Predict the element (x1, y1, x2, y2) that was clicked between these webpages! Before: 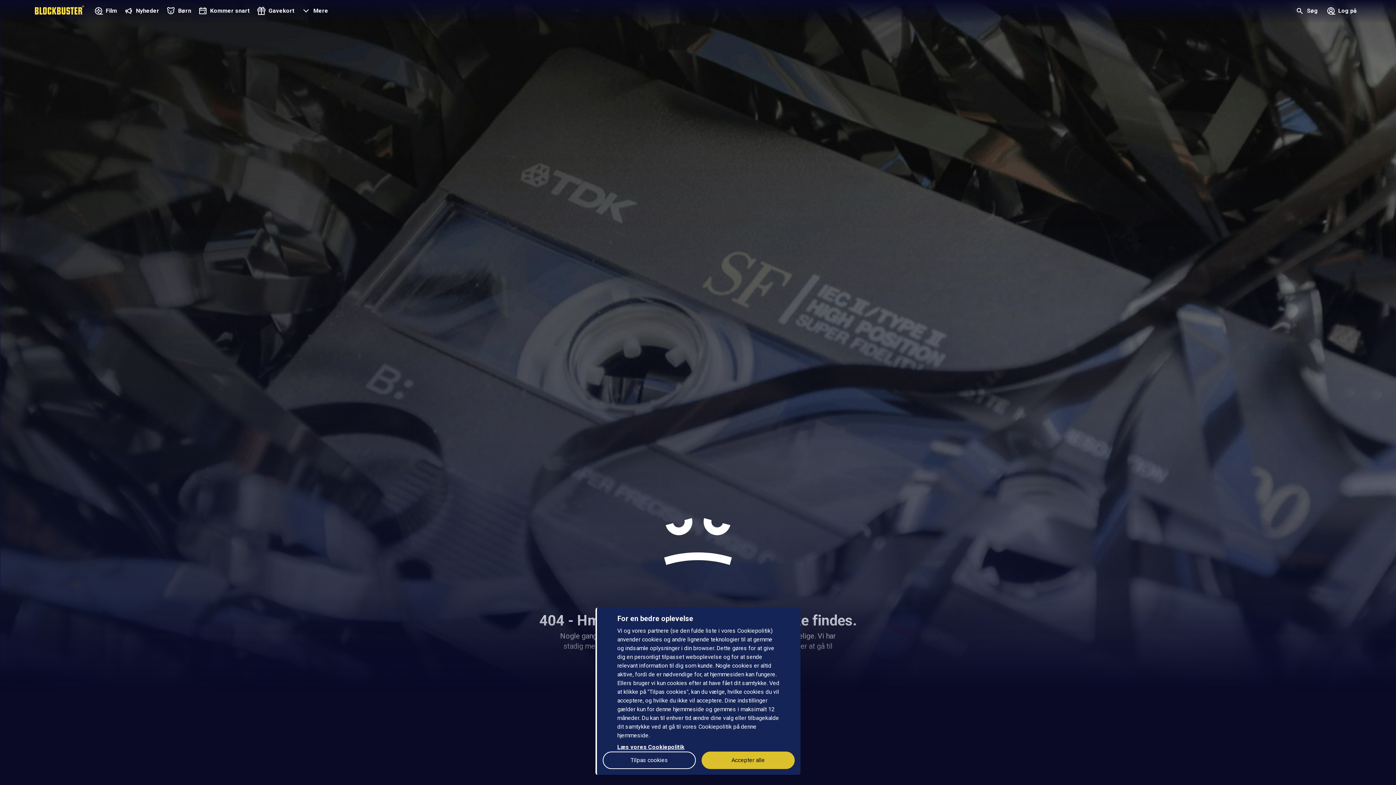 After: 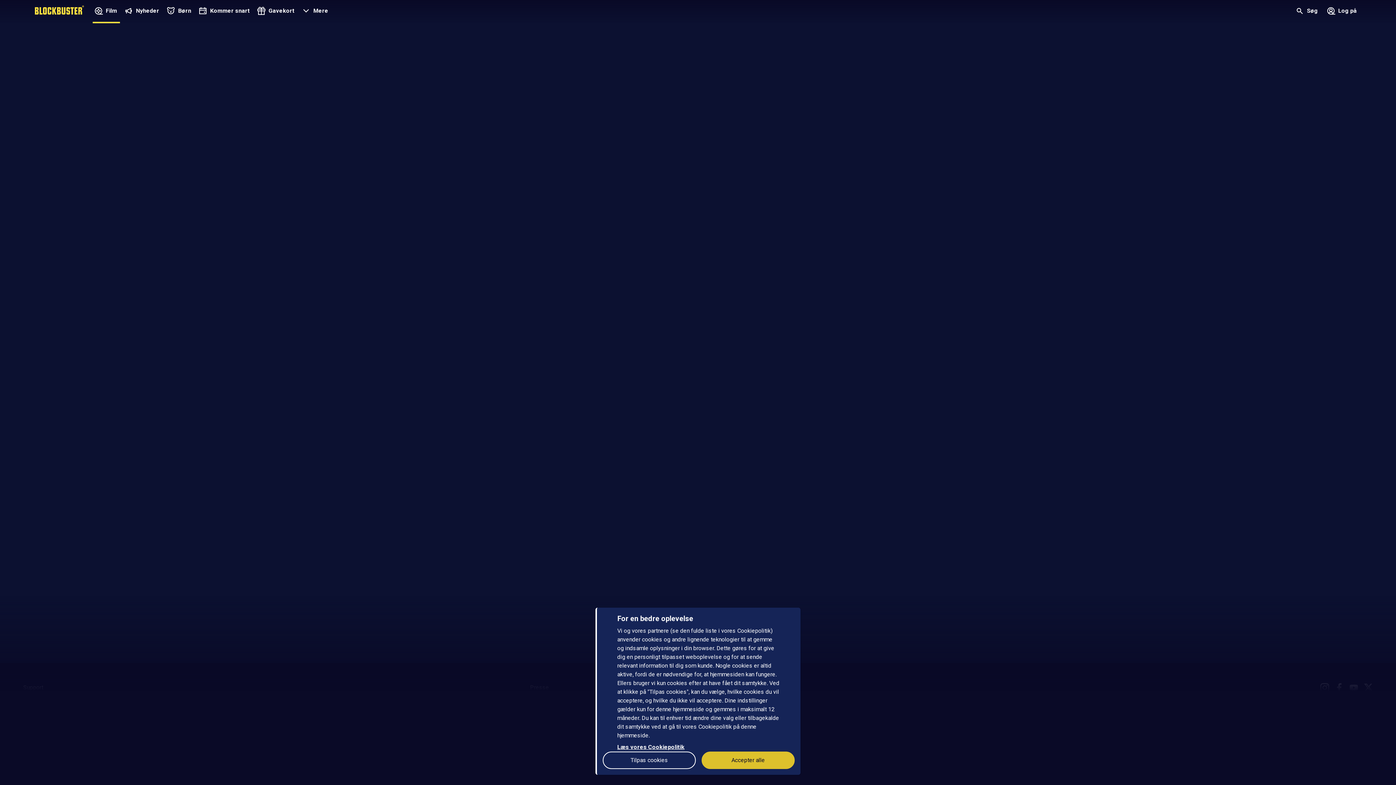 Action: label: Film bbox: (92, 0, 120, 23)